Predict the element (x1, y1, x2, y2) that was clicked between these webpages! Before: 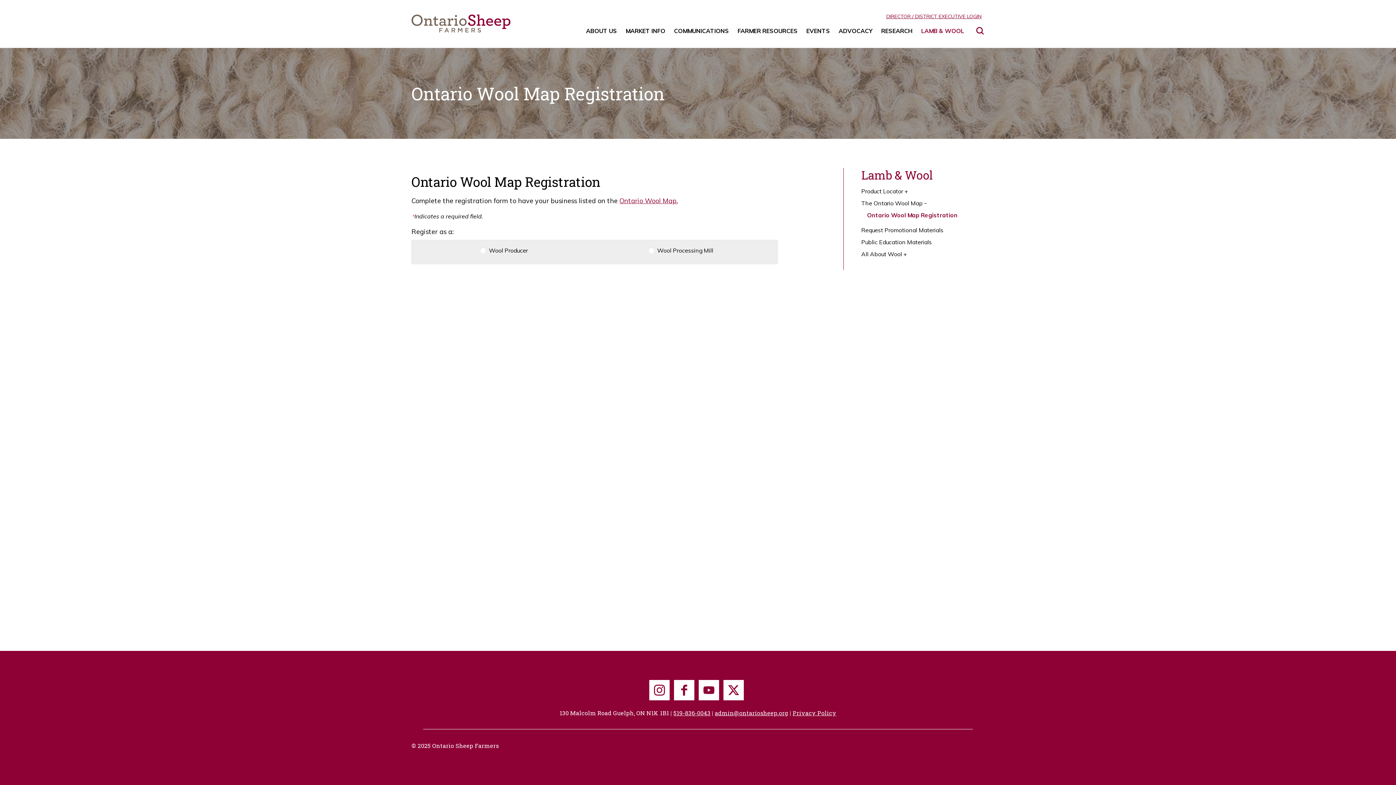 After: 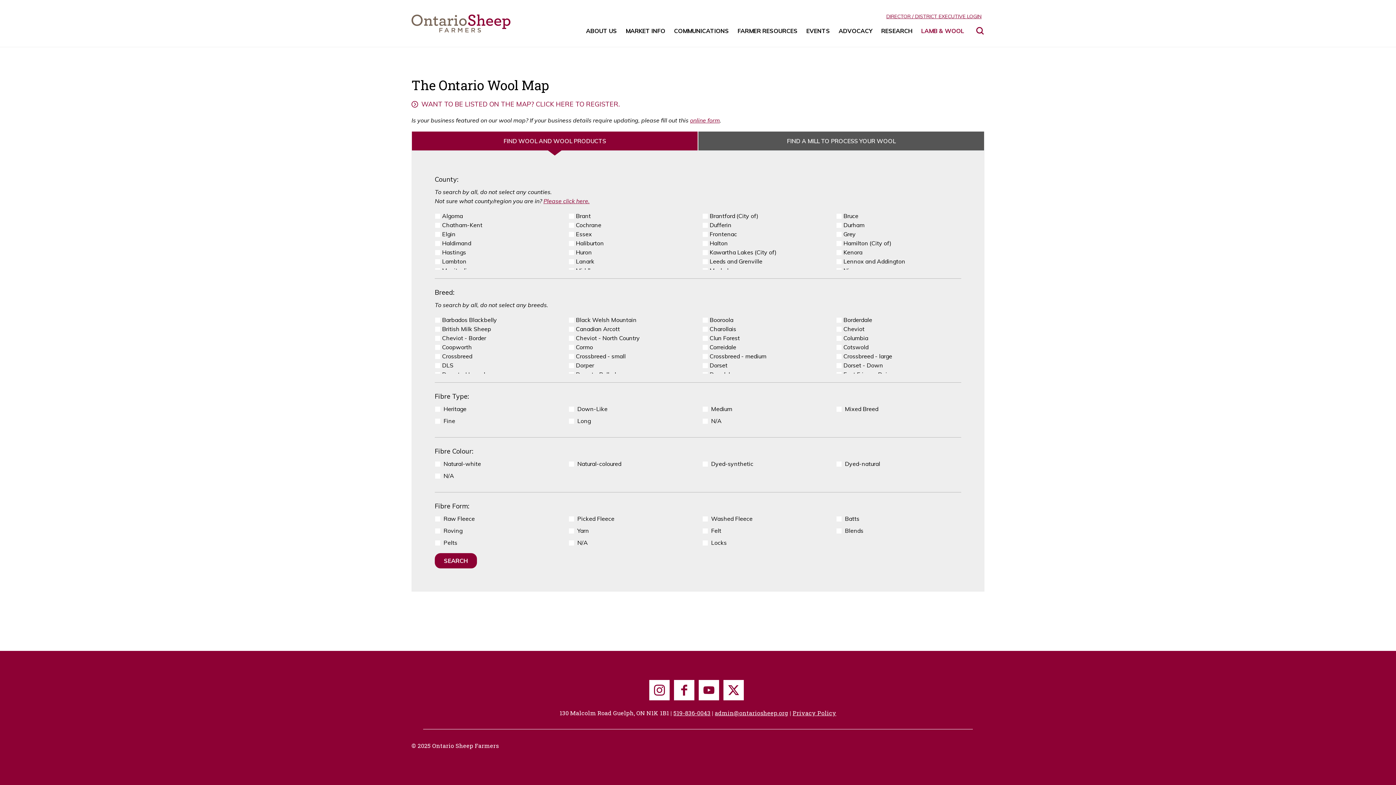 Action: bbox: (619, 196, 677, 205) label: Ontario Wool Map.